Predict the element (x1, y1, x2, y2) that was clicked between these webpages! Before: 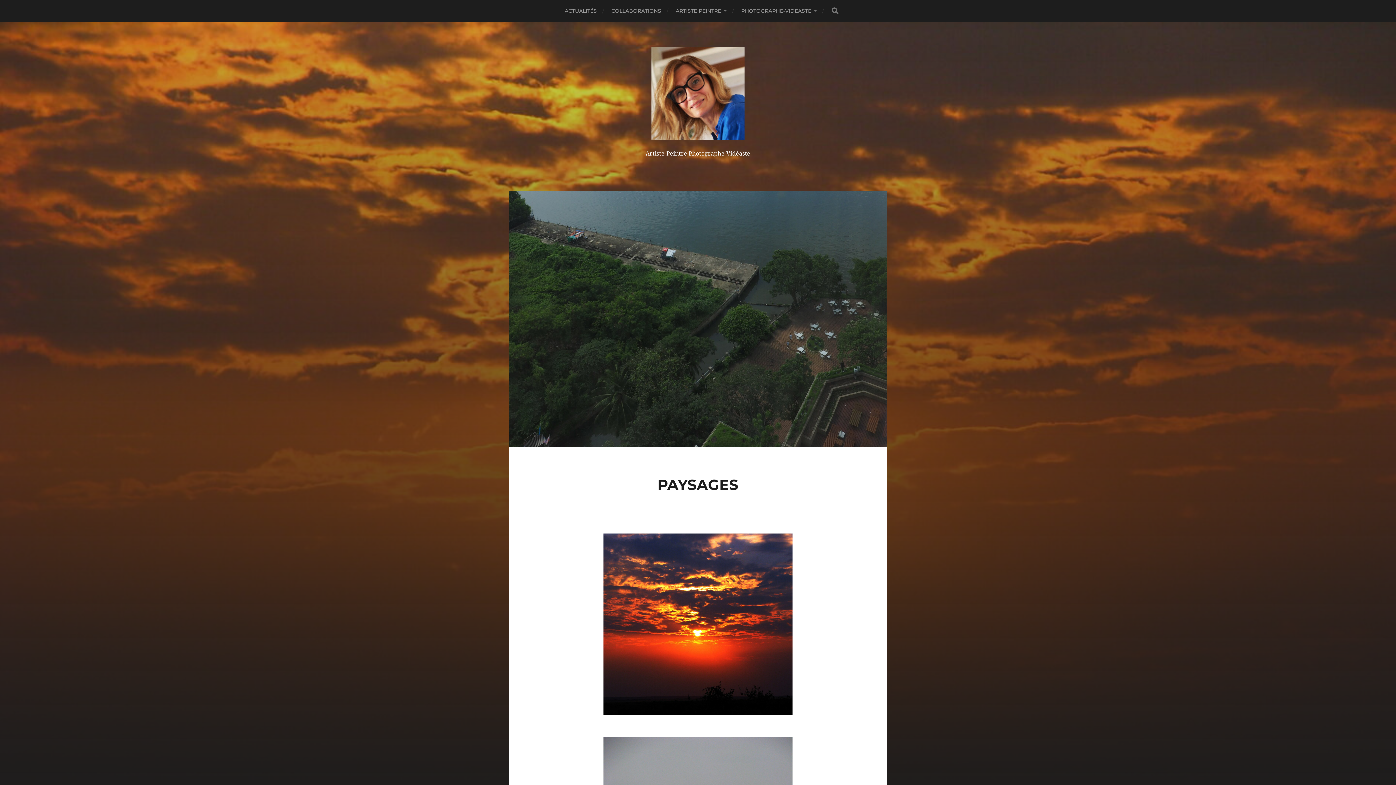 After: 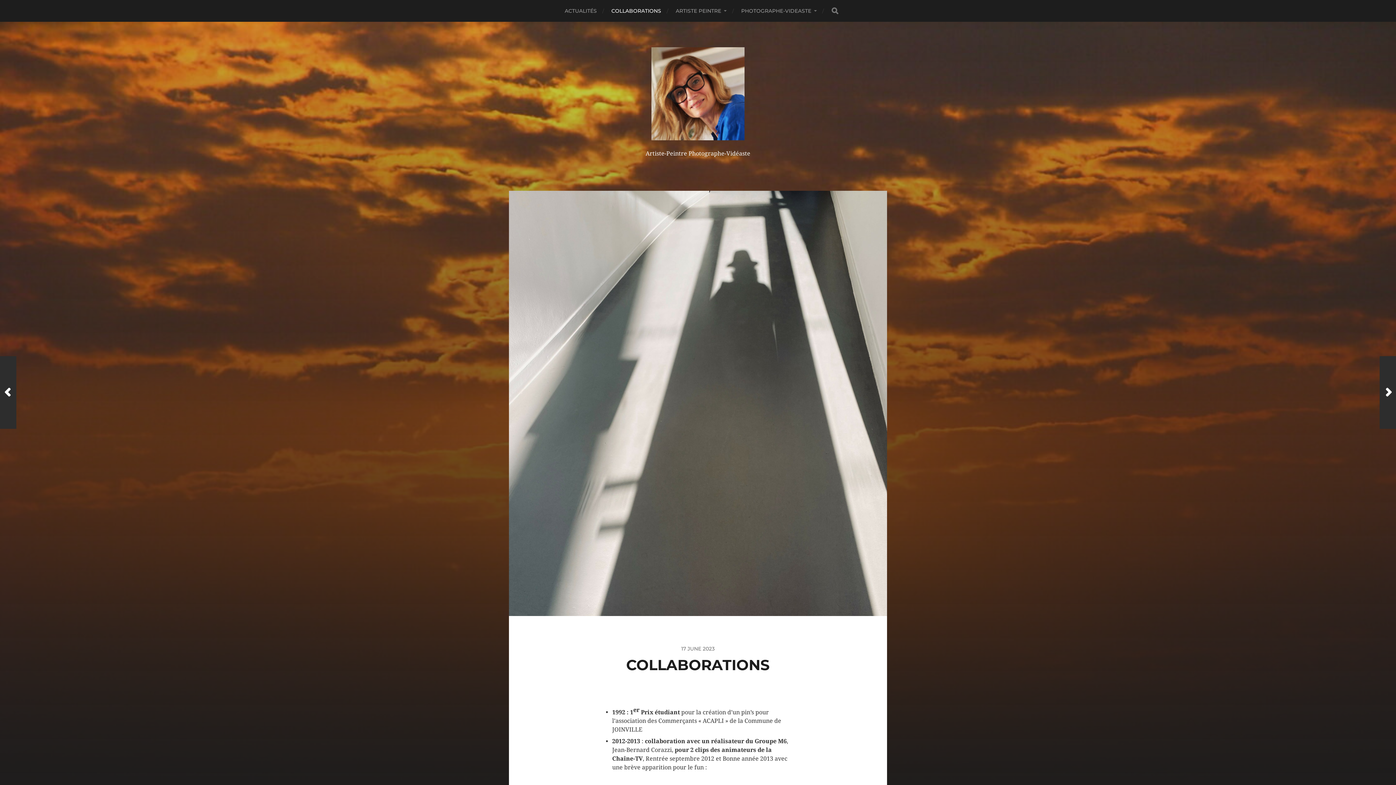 Action: label: COLLABORATIONS bbox: (611, 0, 661, 21)